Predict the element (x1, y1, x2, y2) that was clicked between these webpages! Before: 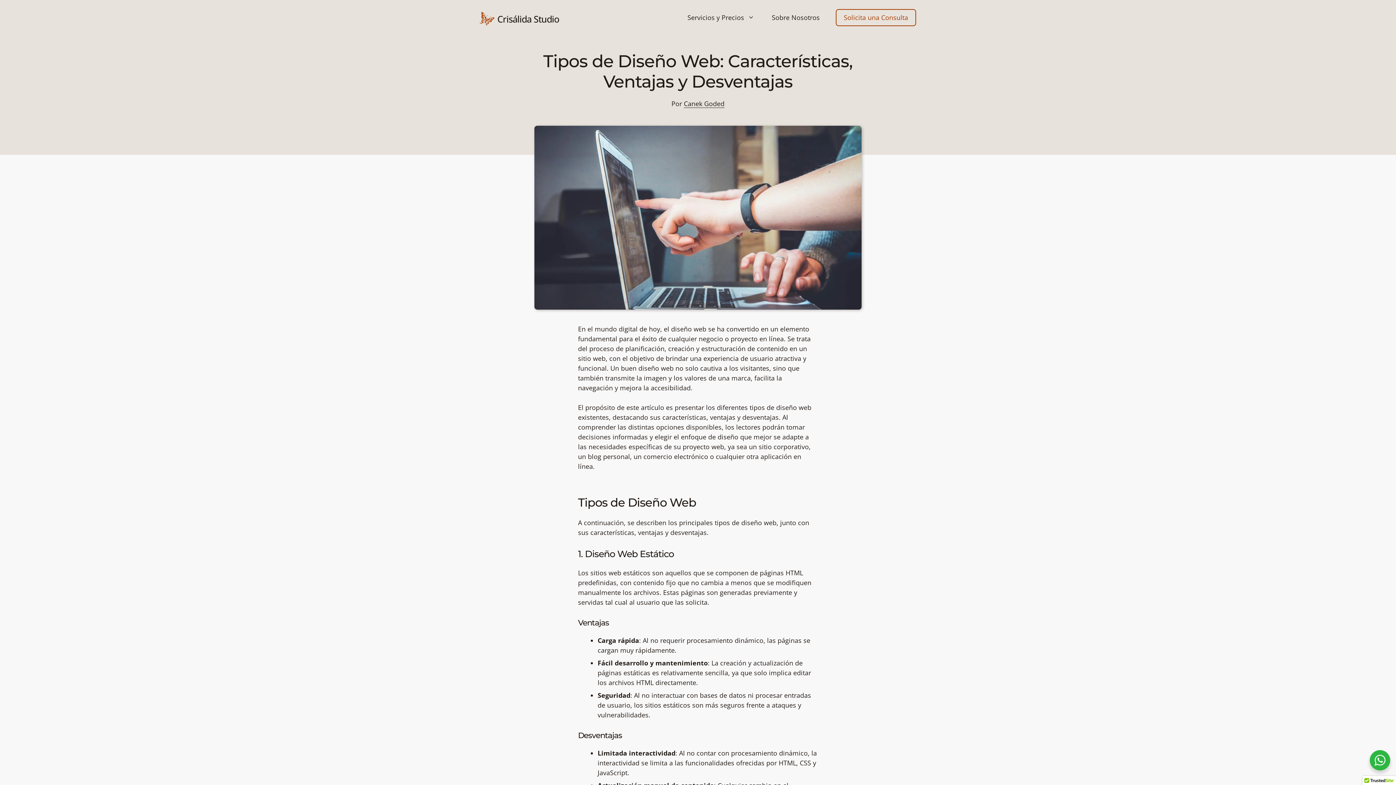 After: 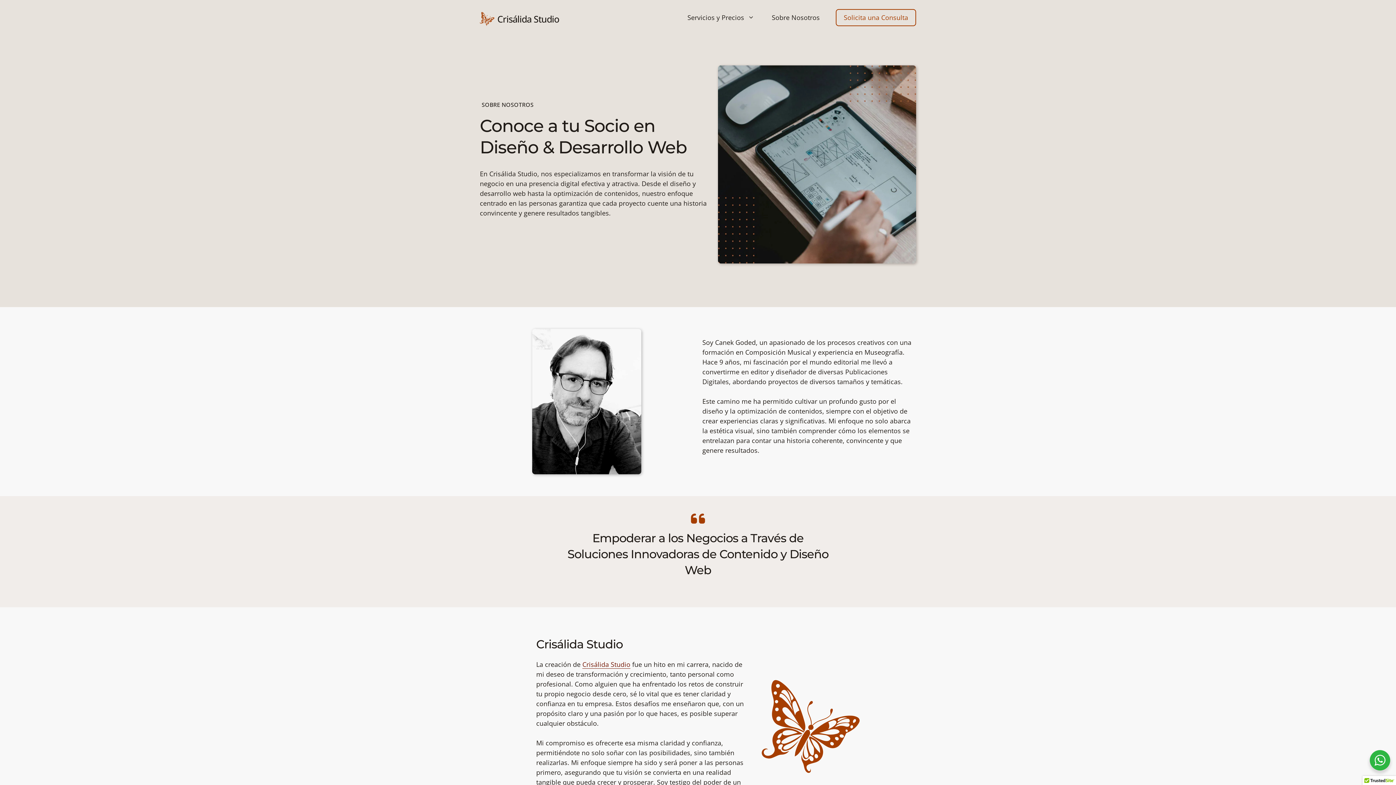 Action: label: Canek Goded bbox: (684, 99, 724, 108)